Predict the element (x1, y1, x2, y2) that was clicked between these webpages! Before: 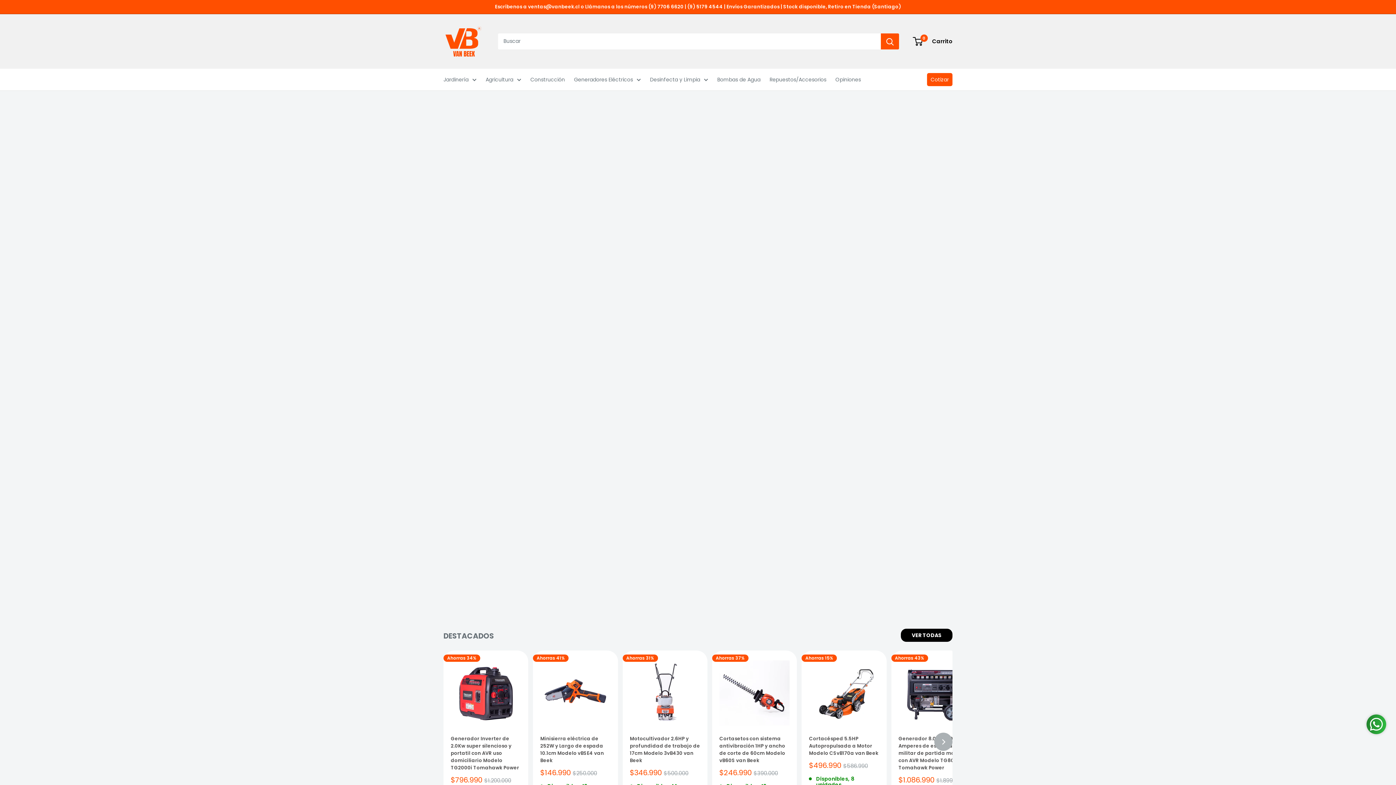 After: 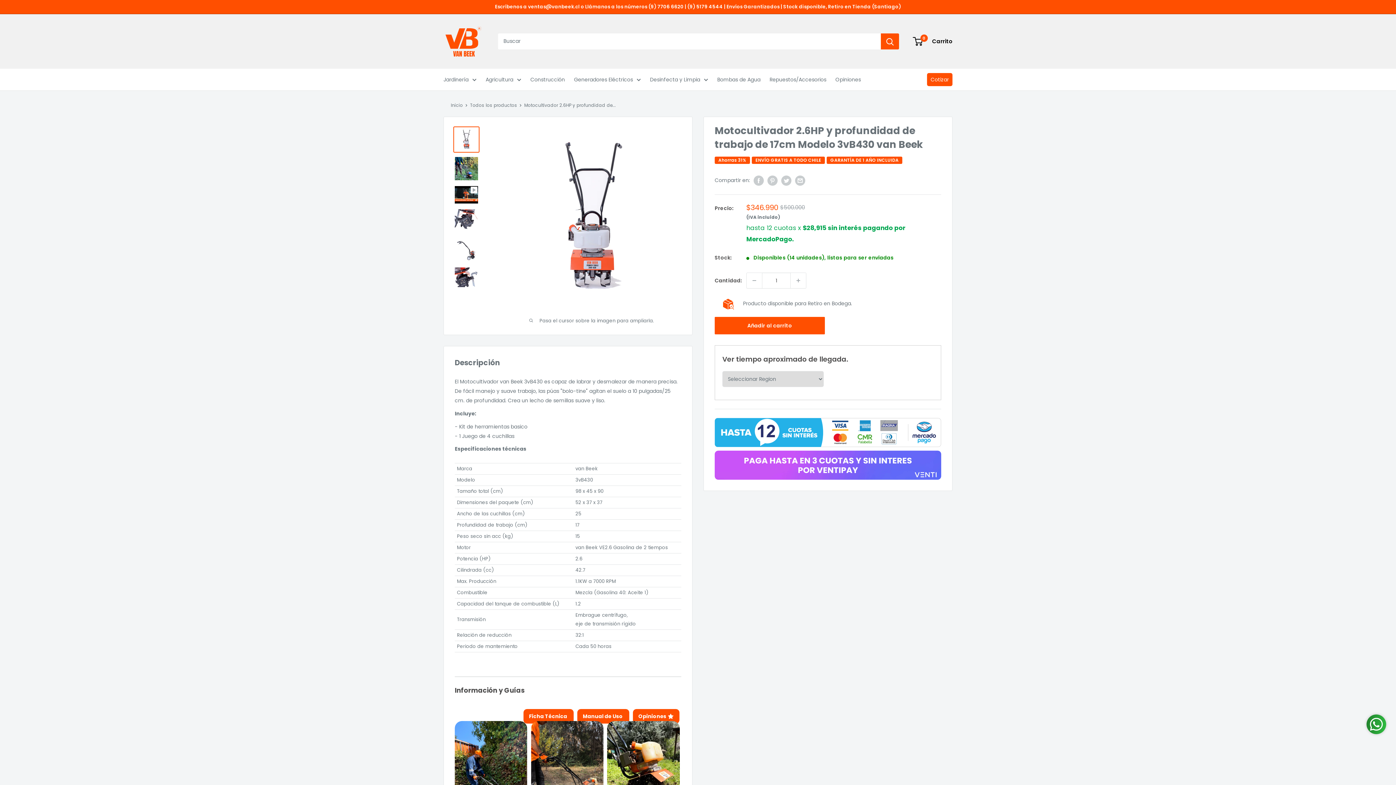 Action: bbox: (630, 621, 700, 691)